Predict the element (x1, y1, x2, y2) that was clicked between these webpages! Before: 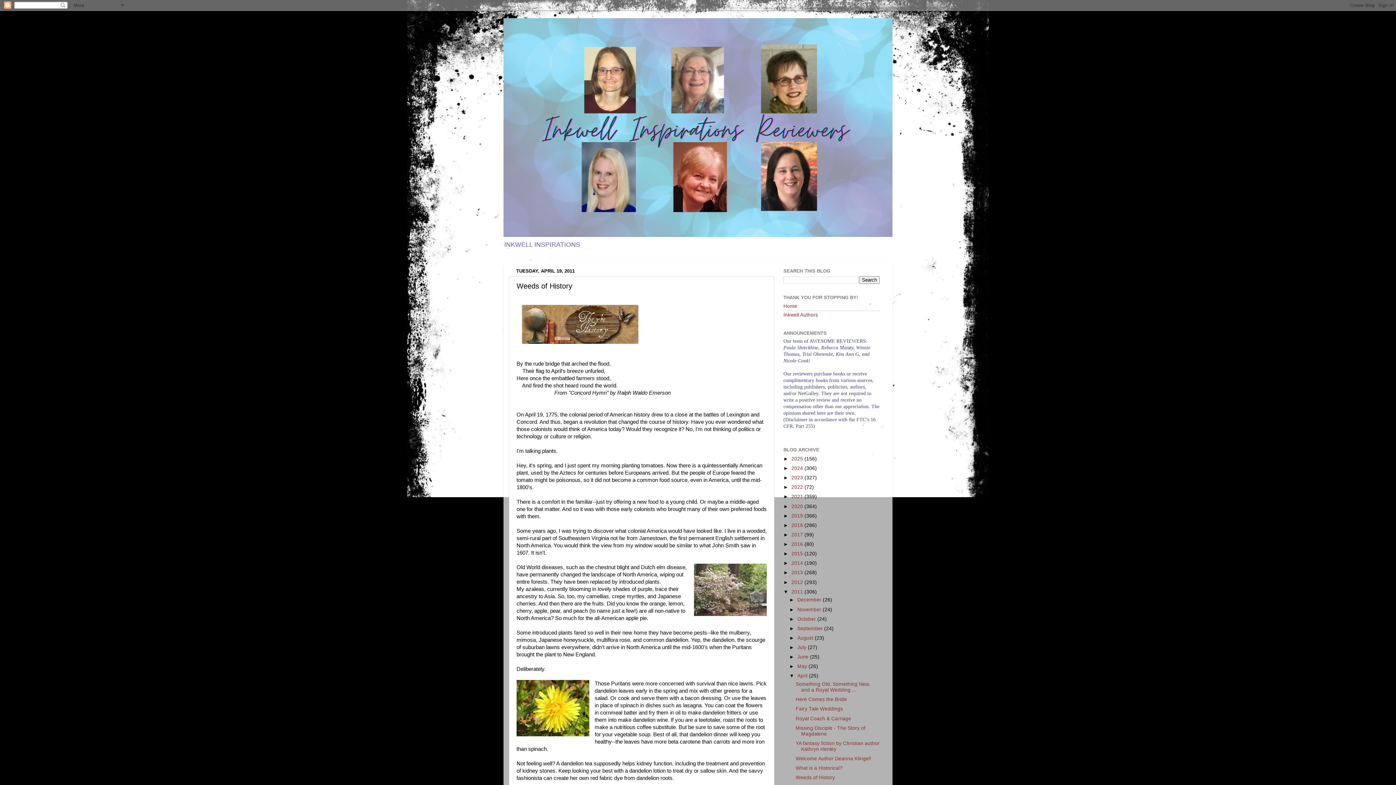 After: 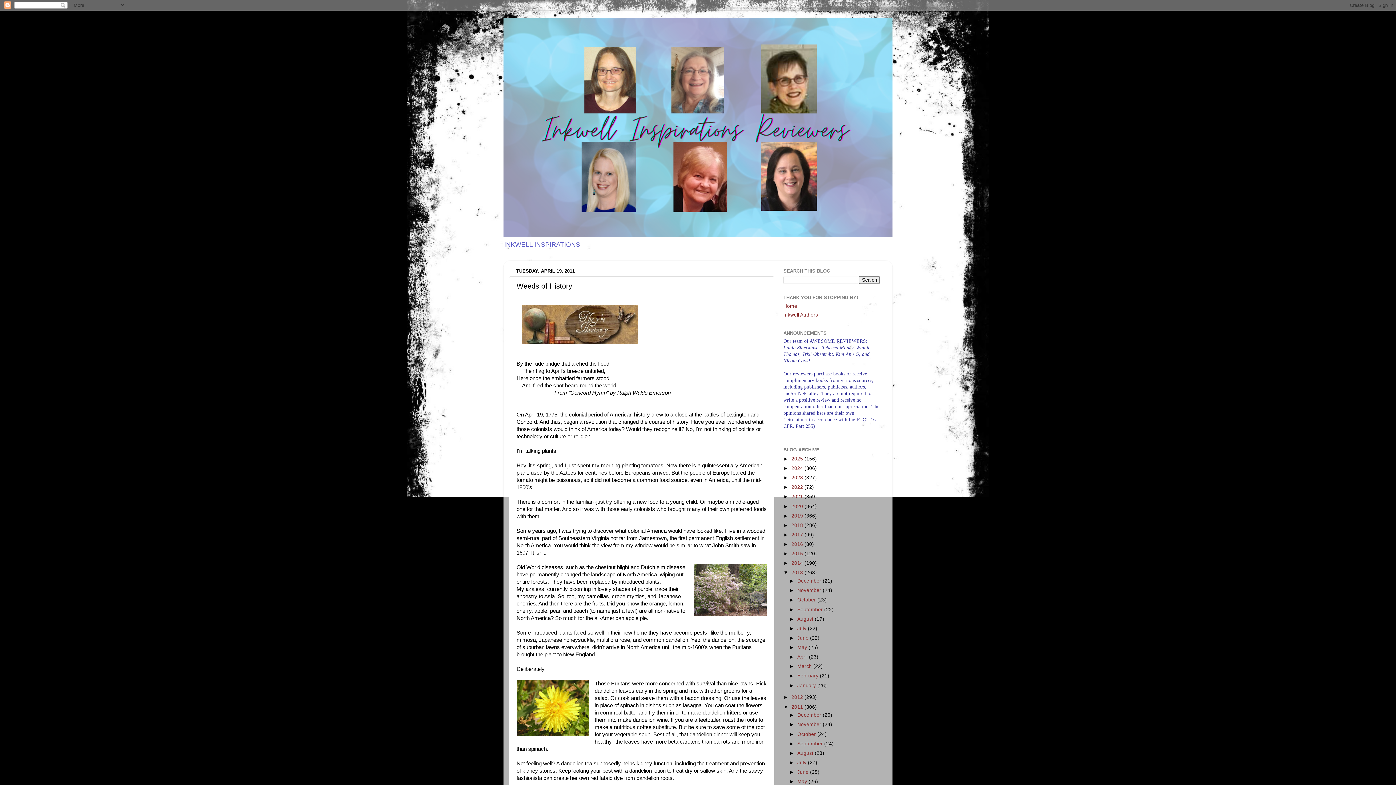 Action: bbox: (783, 570, 791, 575) label: ►  